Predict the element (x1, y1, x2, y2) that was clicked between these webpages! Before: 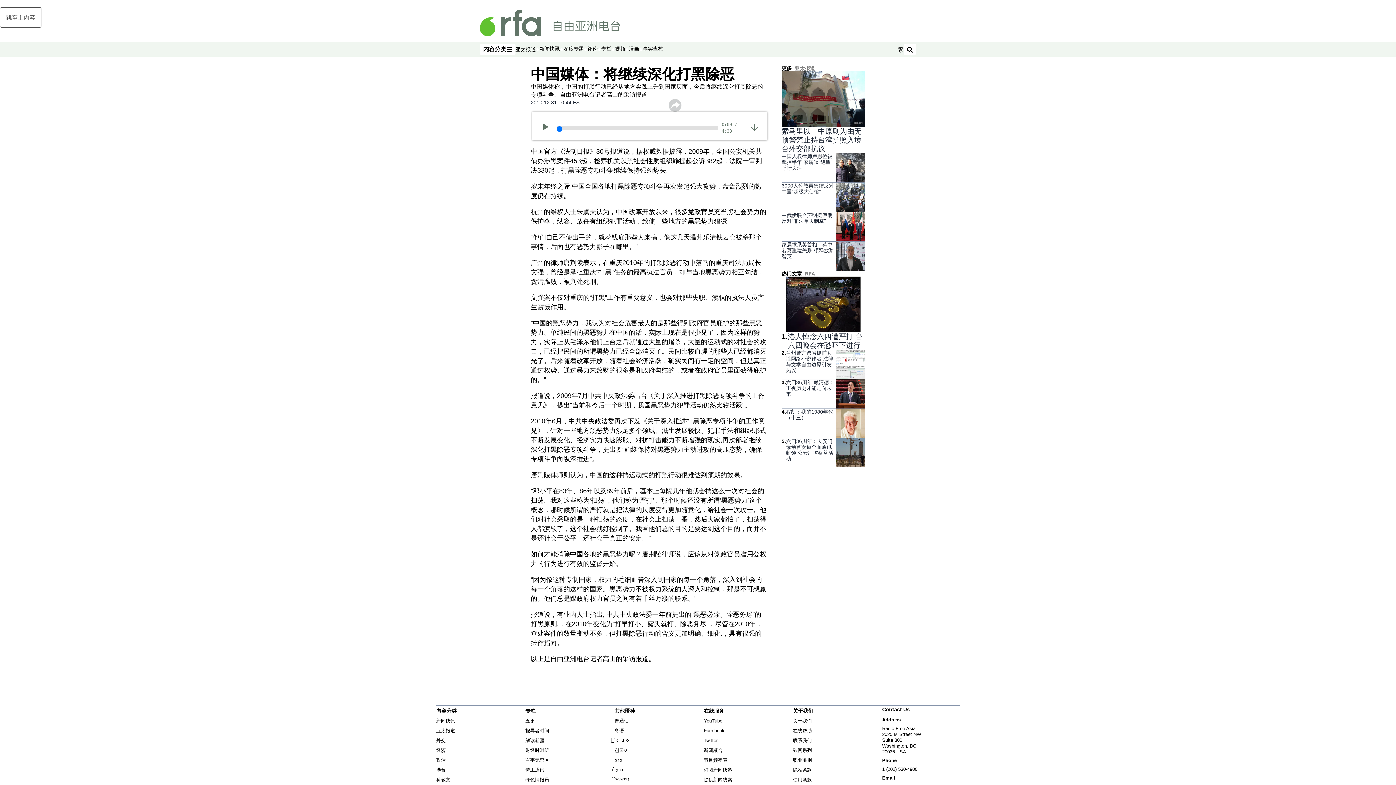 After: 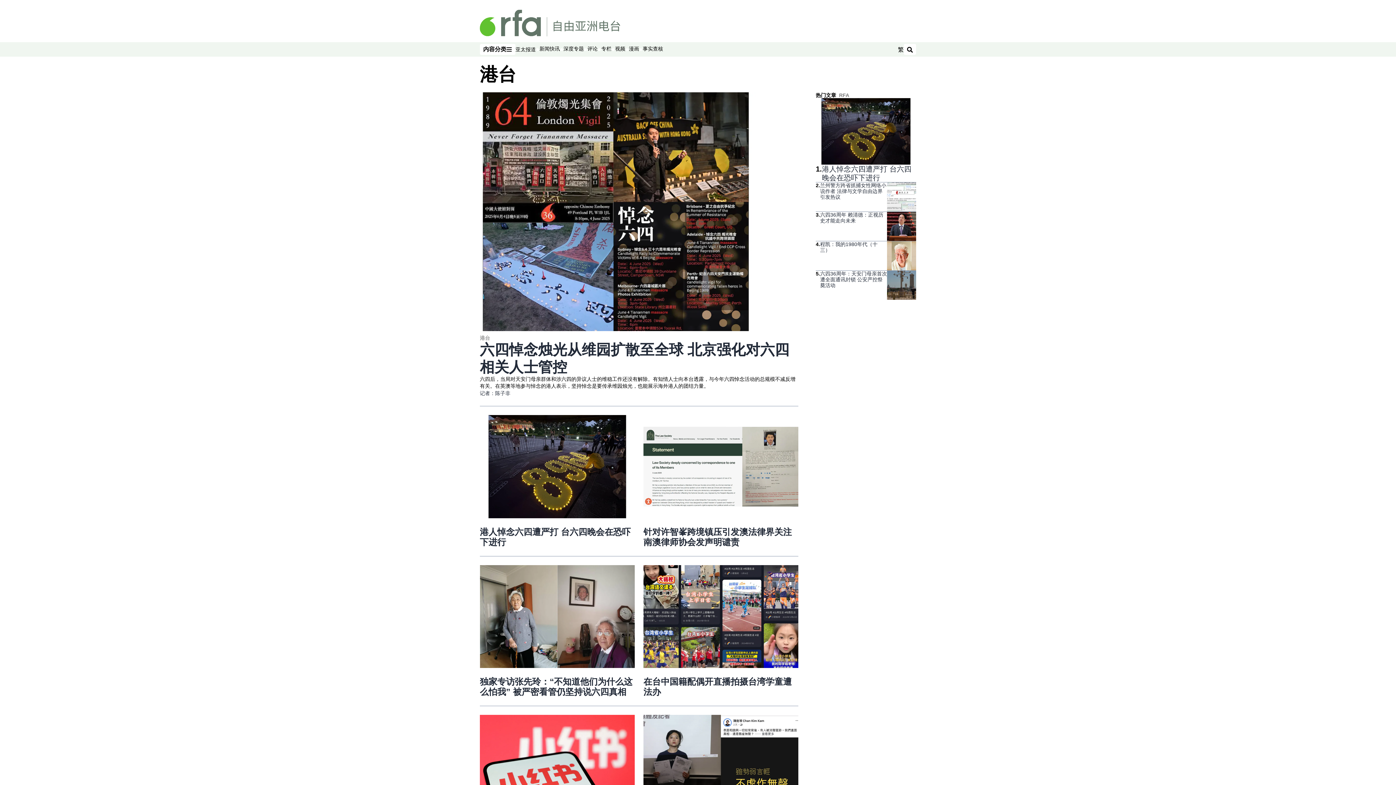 Action: label: 港台 bbox: (436, 767, 445, 773)